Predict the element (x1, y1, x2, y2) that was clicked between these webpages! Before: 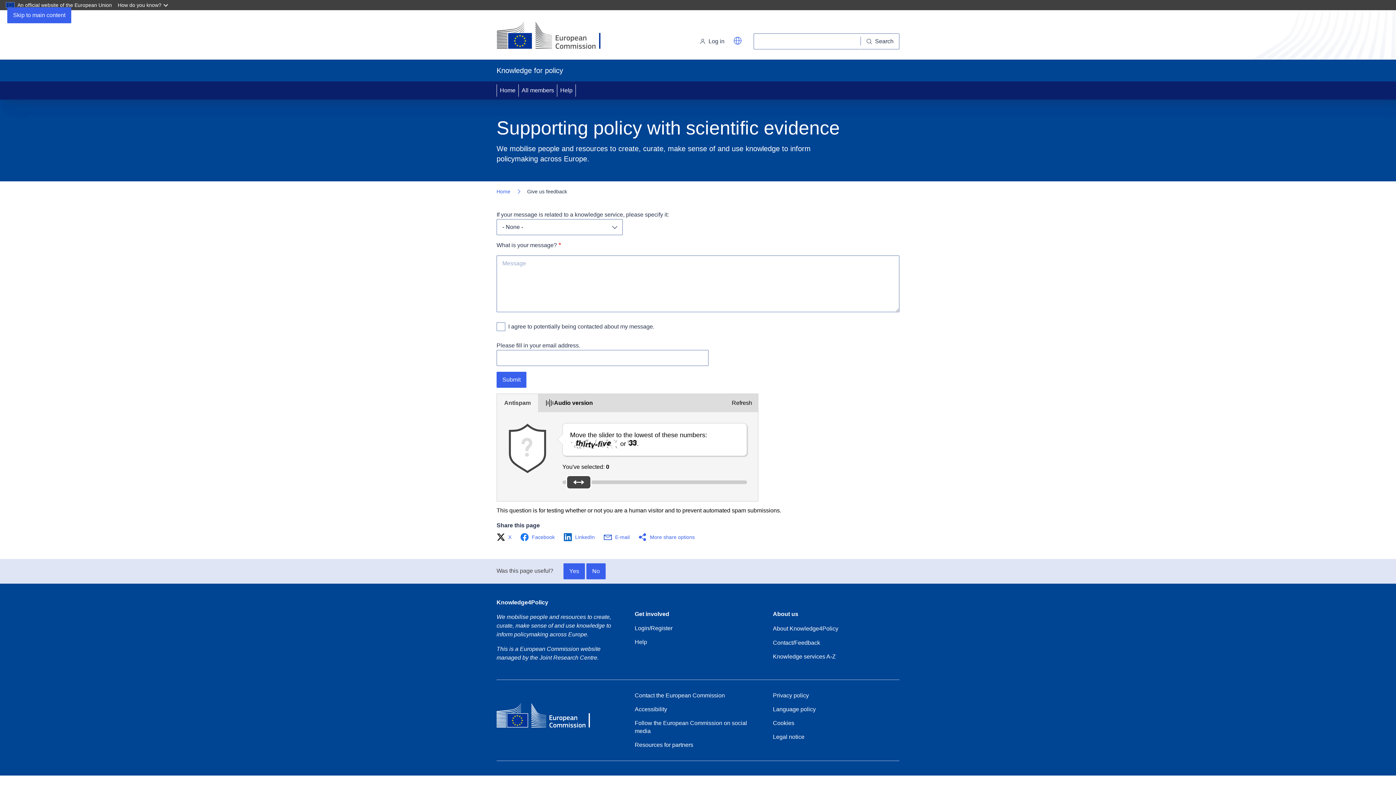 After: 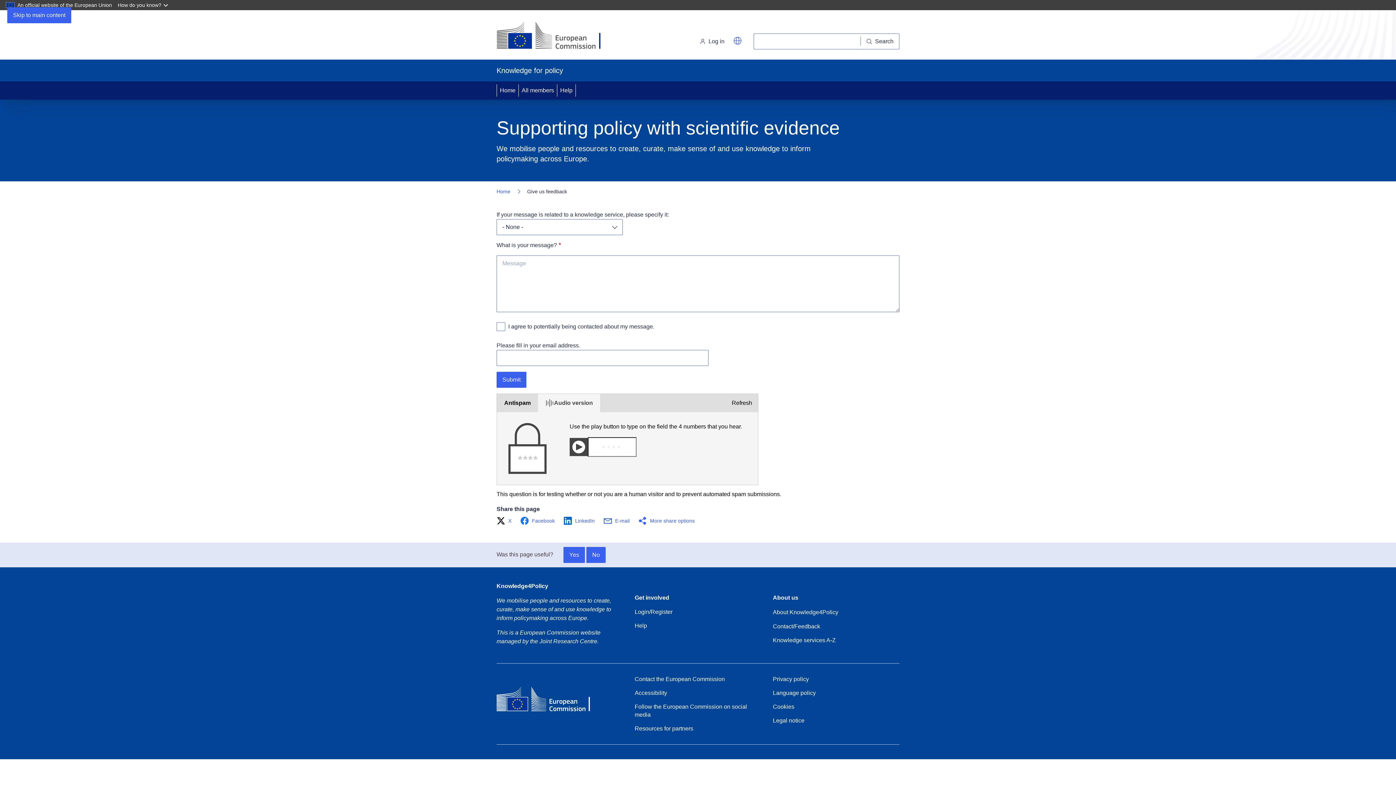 Action: label: Audio version bbox: (538, 394, 600, 412)